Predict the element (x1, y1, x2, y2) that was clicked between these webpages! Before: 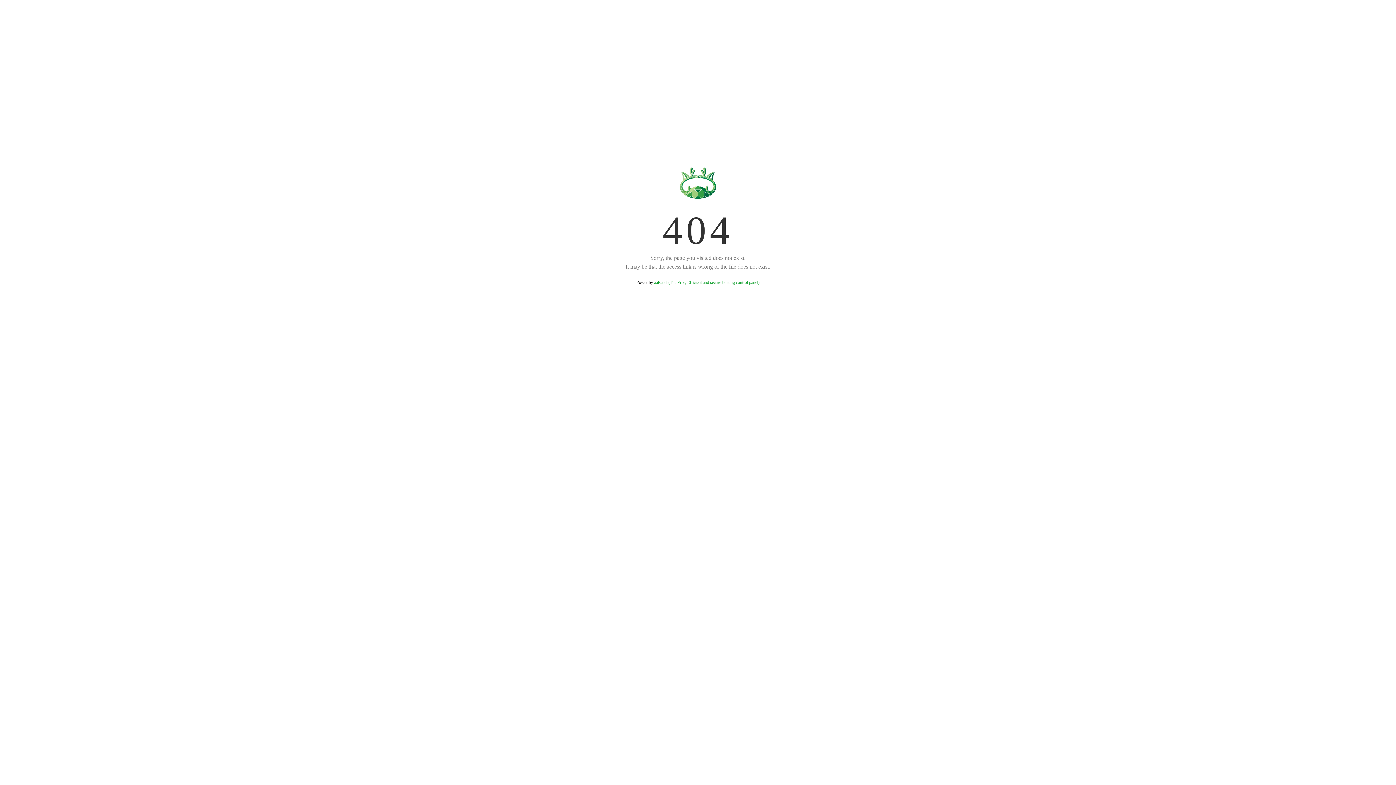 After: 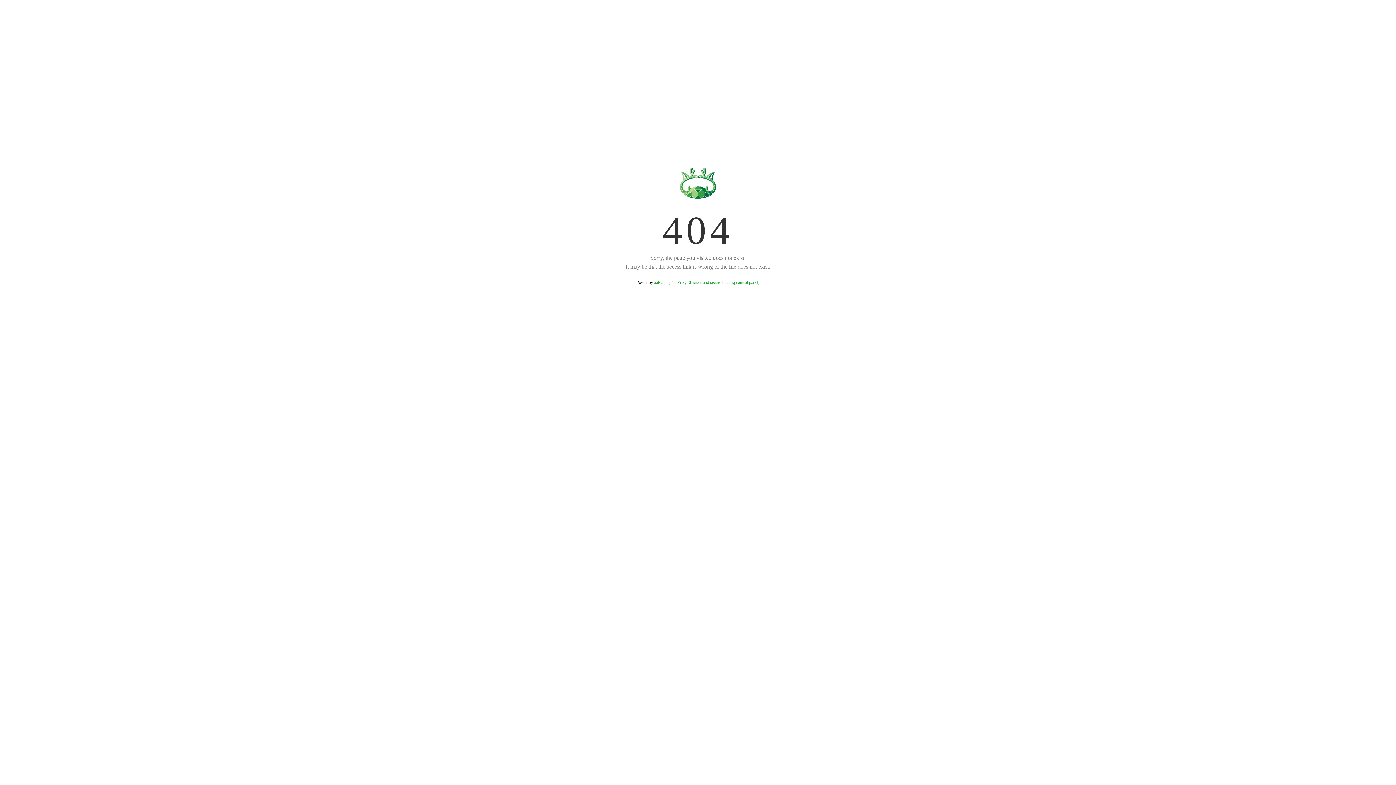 Action: bbox: (654, 280, 759, 285) label: aaPanel (The Free, Efficient and secure hosting control panel)